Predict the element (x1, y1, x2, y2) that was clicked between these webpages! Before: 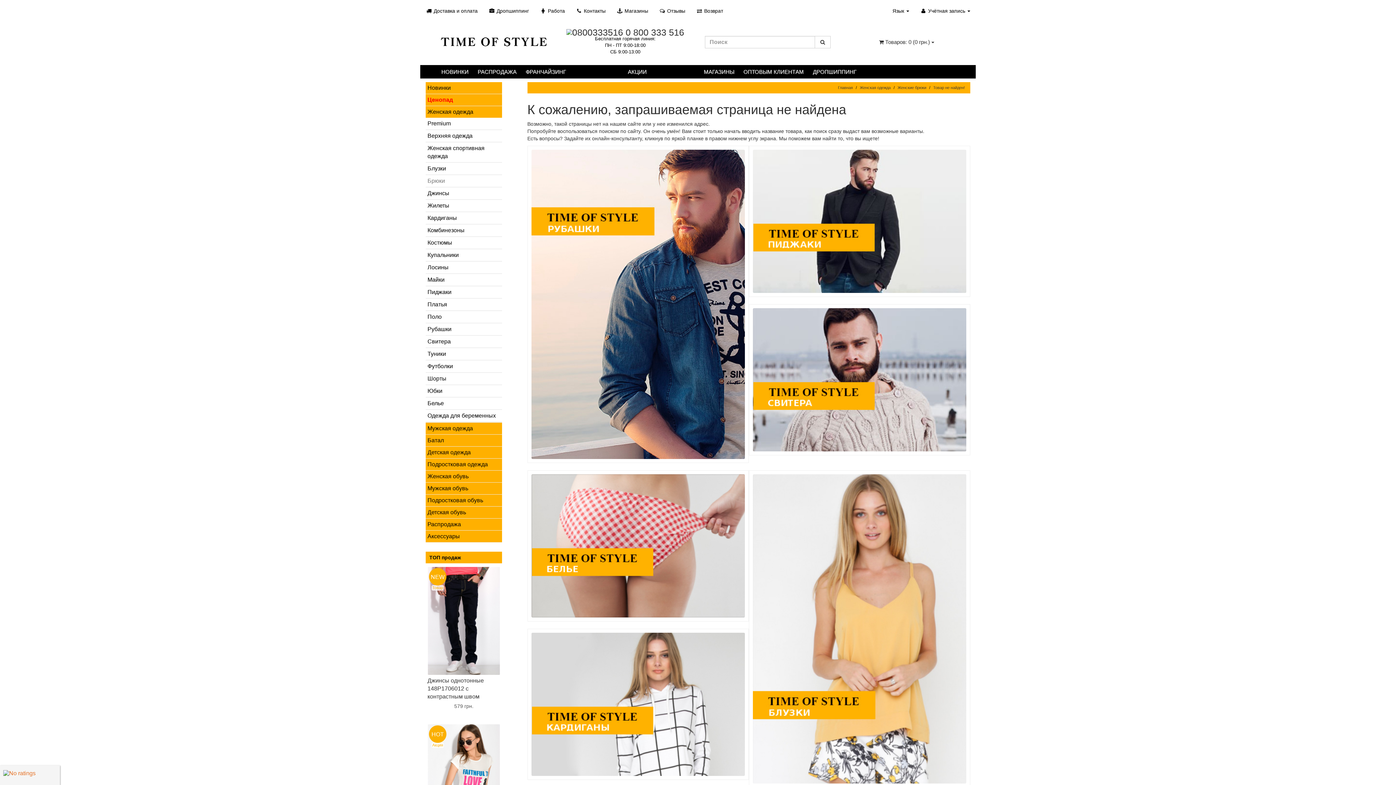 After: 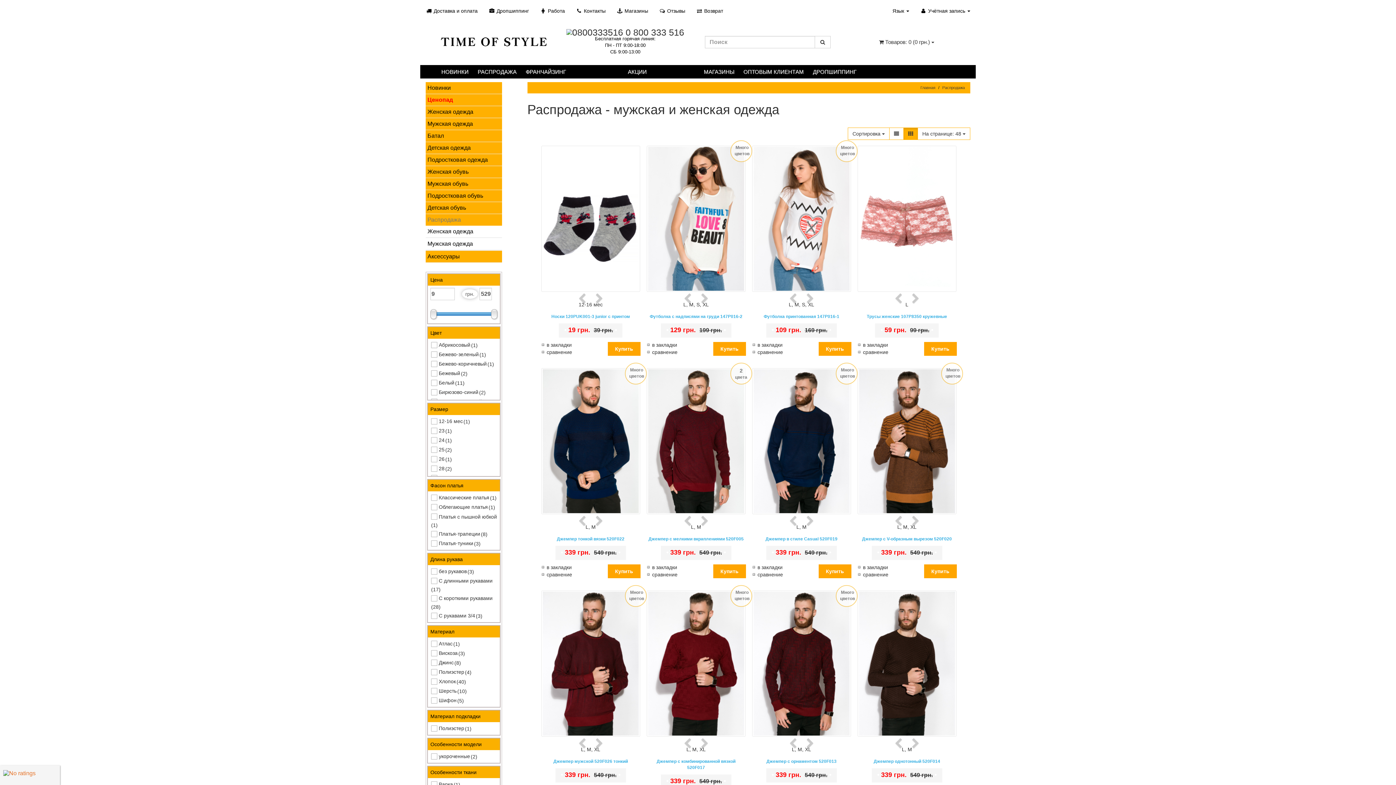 Action: label: Распродажа bbox: (425, 518, 502, 530)